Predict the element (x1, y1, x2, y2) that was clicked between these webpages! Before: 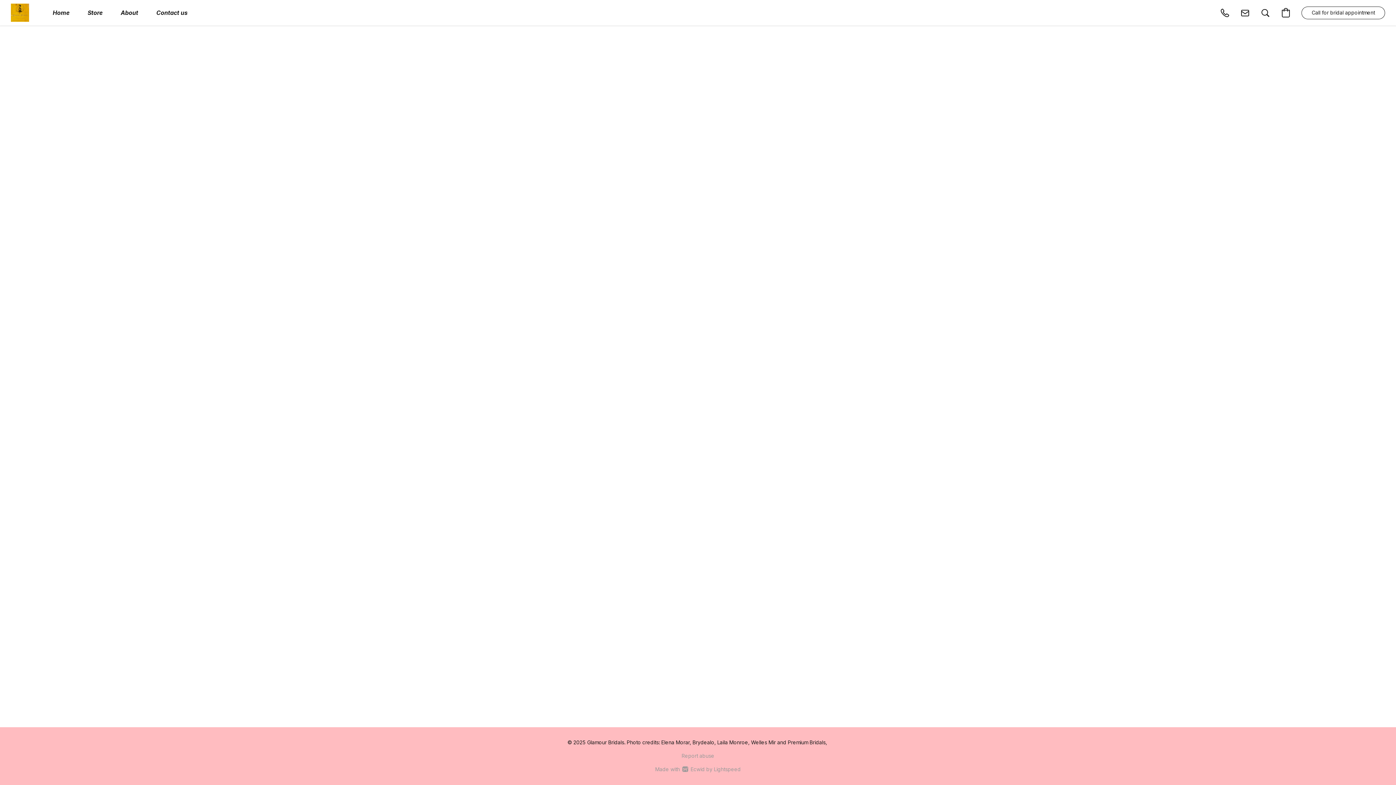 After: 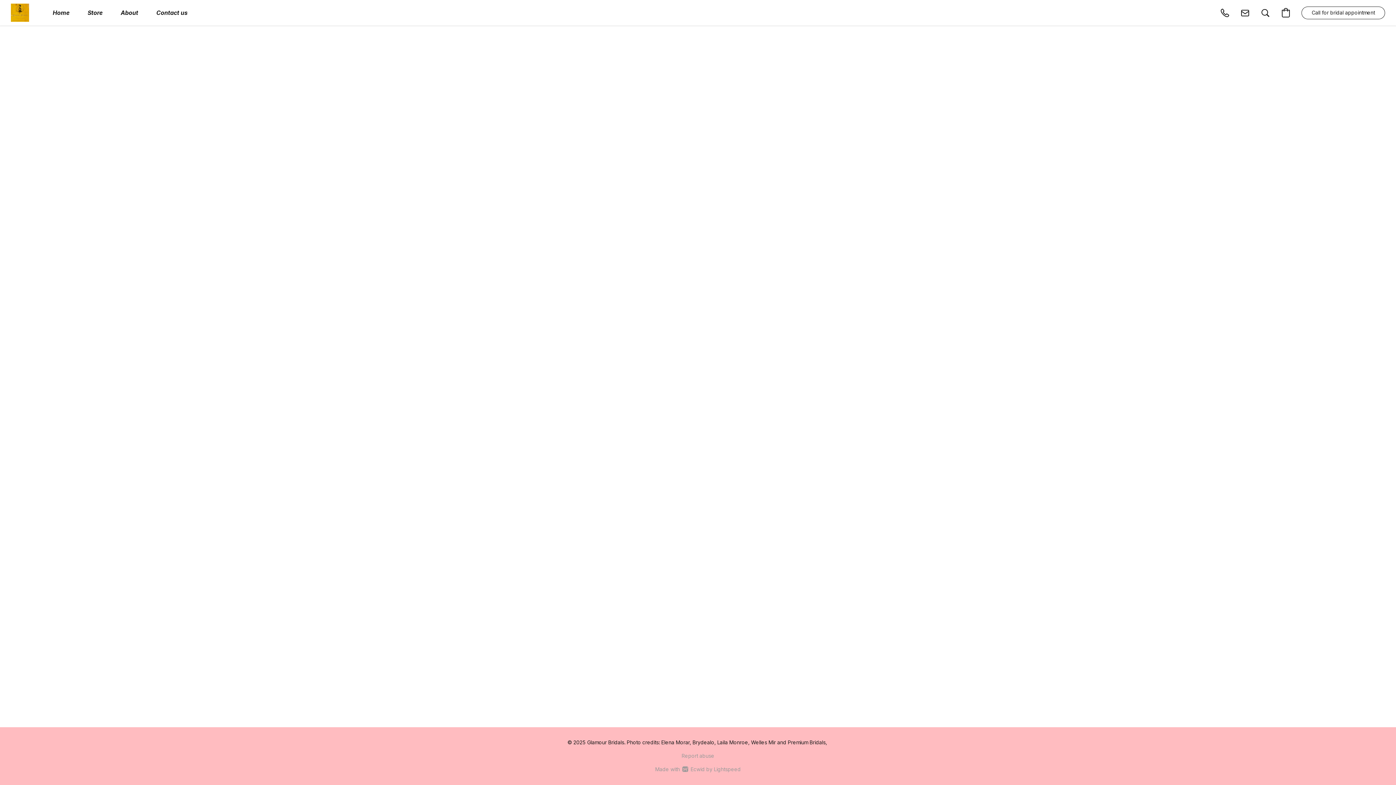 Action: bbox: (78, 5, 111, 20) label: Store